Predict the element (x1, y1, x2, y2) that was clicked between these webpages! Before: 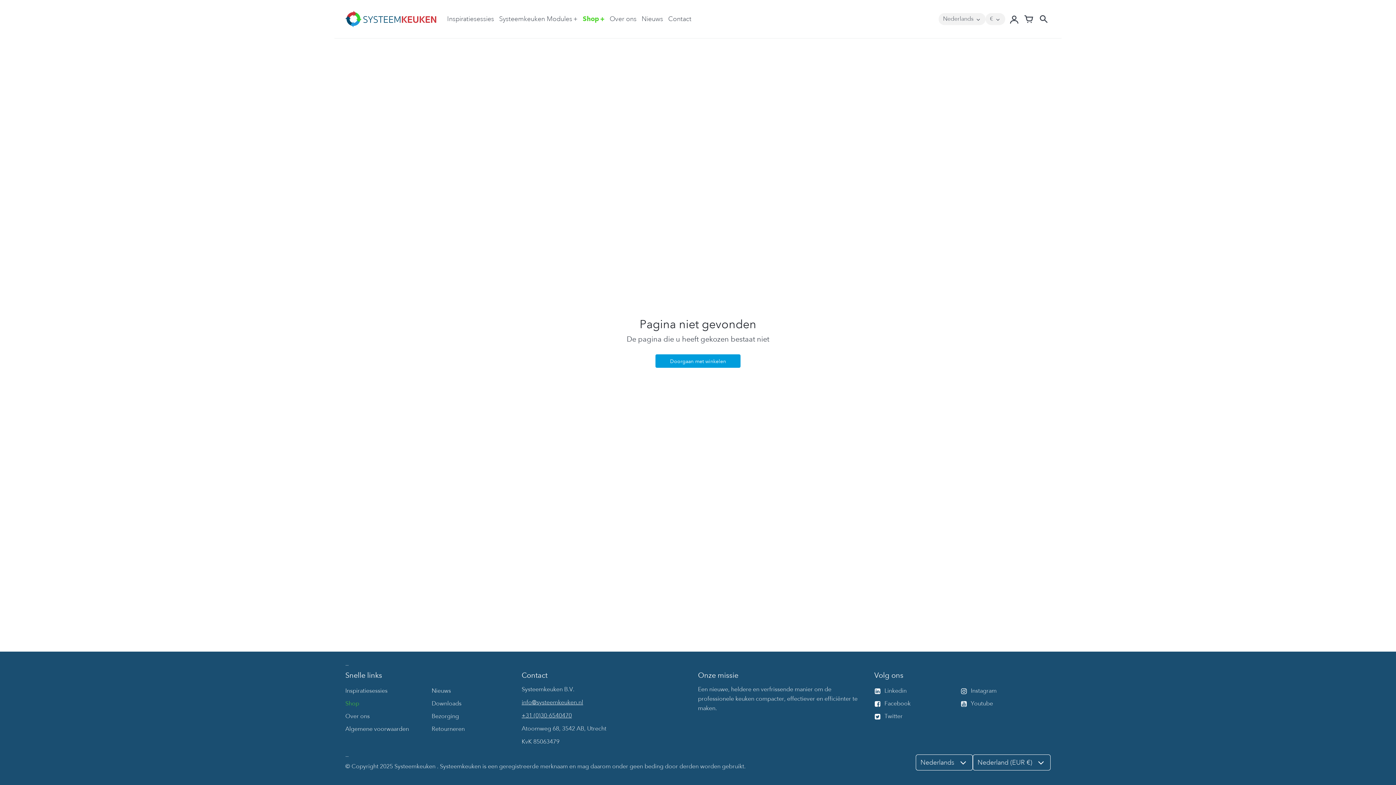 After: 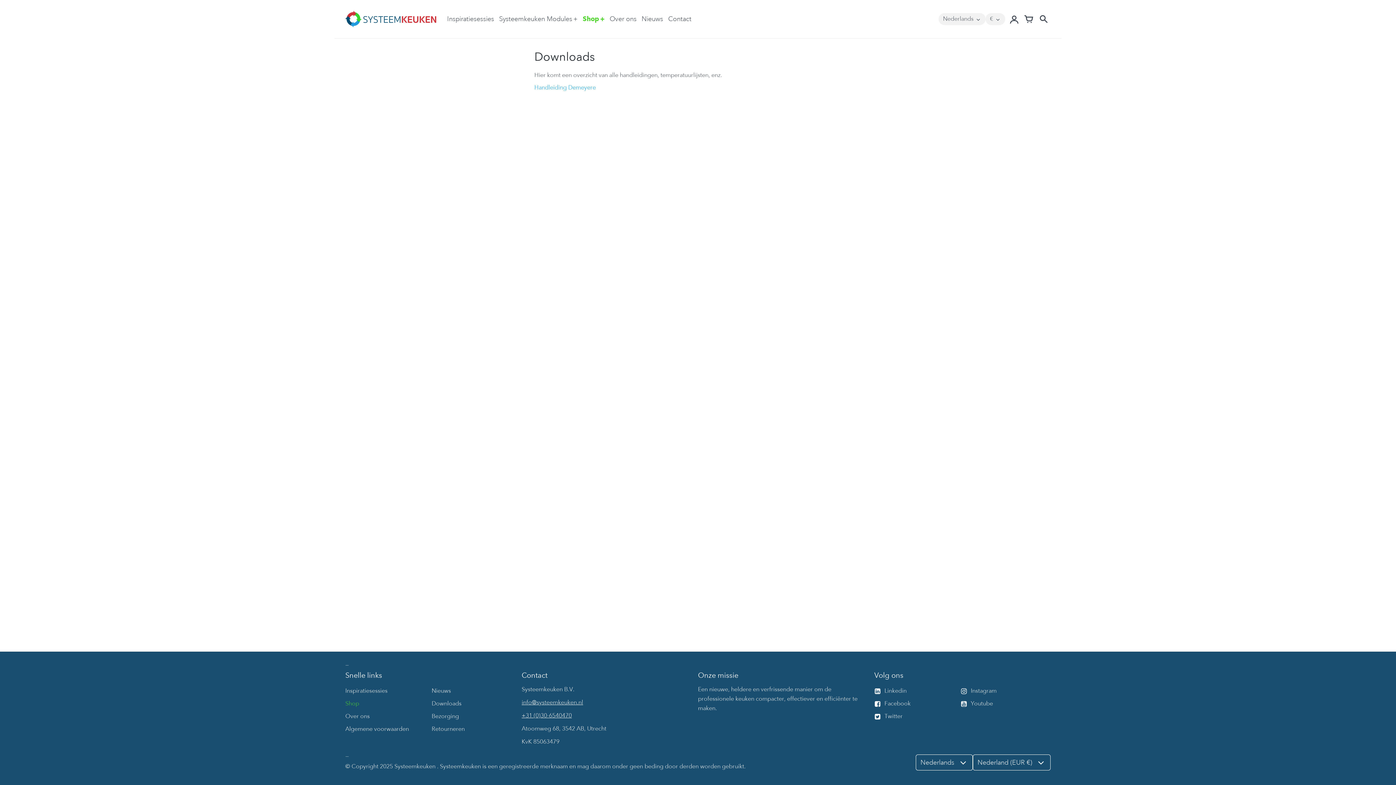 Action: bbox: (431, 700, 461, 707) label: Downloads